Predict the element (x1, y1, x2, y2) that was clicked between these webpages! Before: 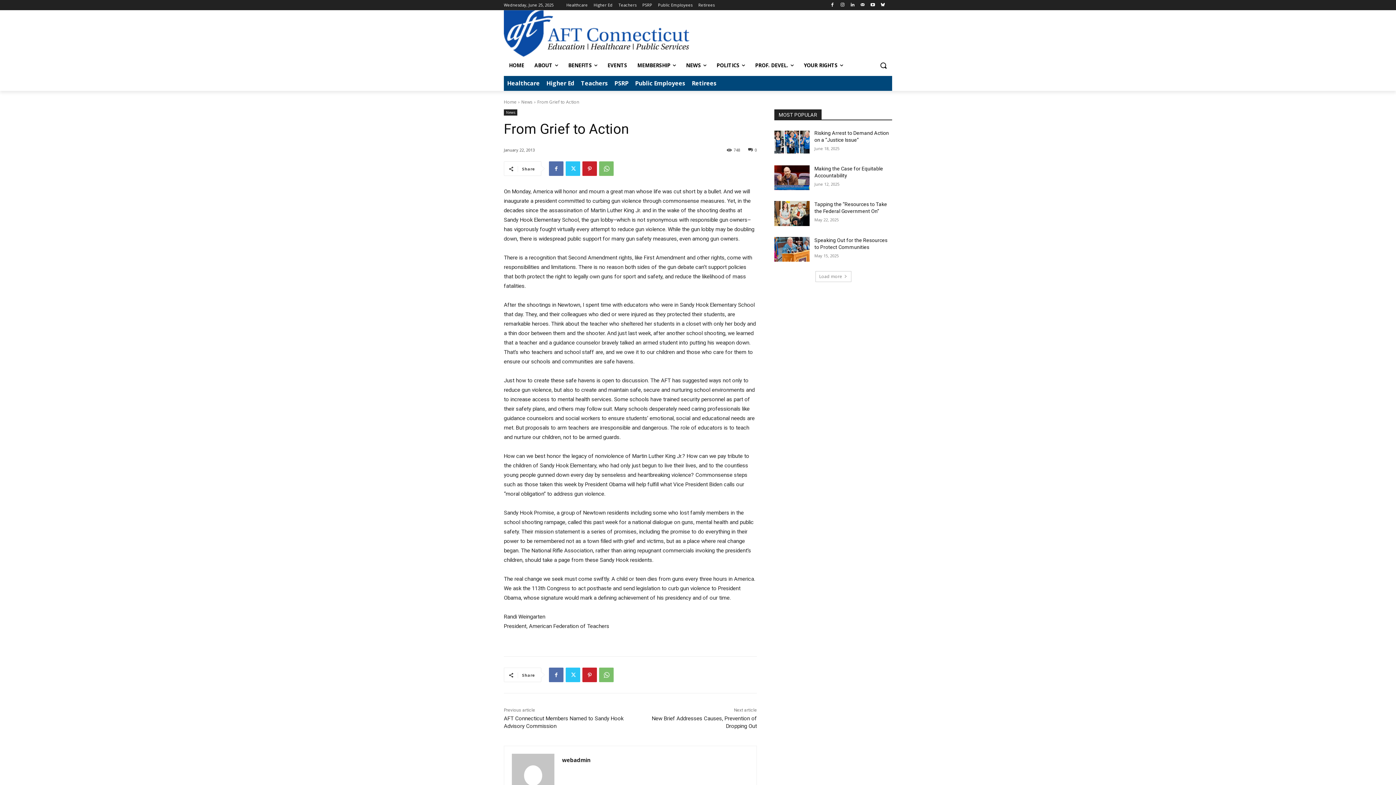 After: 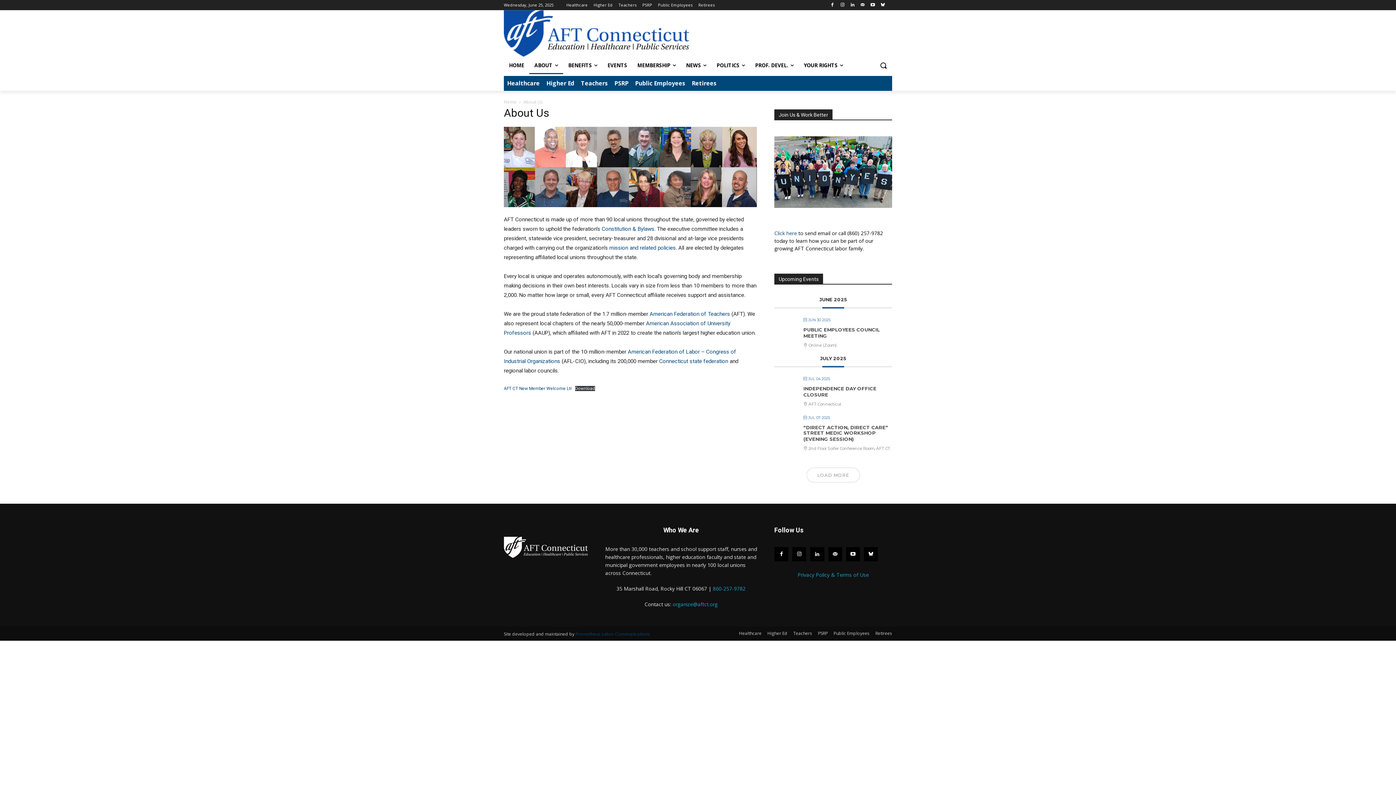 Action: label: ABOUT bbox: (529, 56, 563, 74)